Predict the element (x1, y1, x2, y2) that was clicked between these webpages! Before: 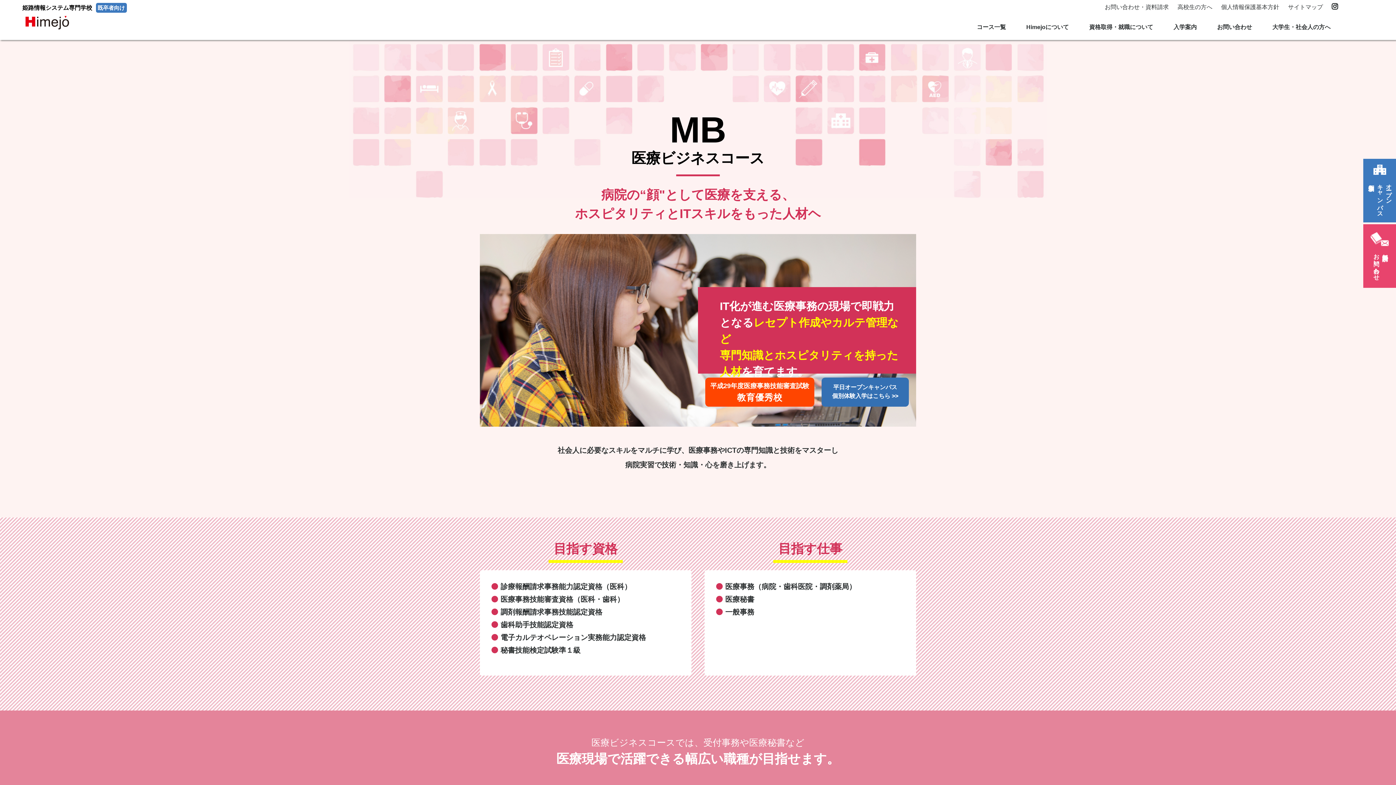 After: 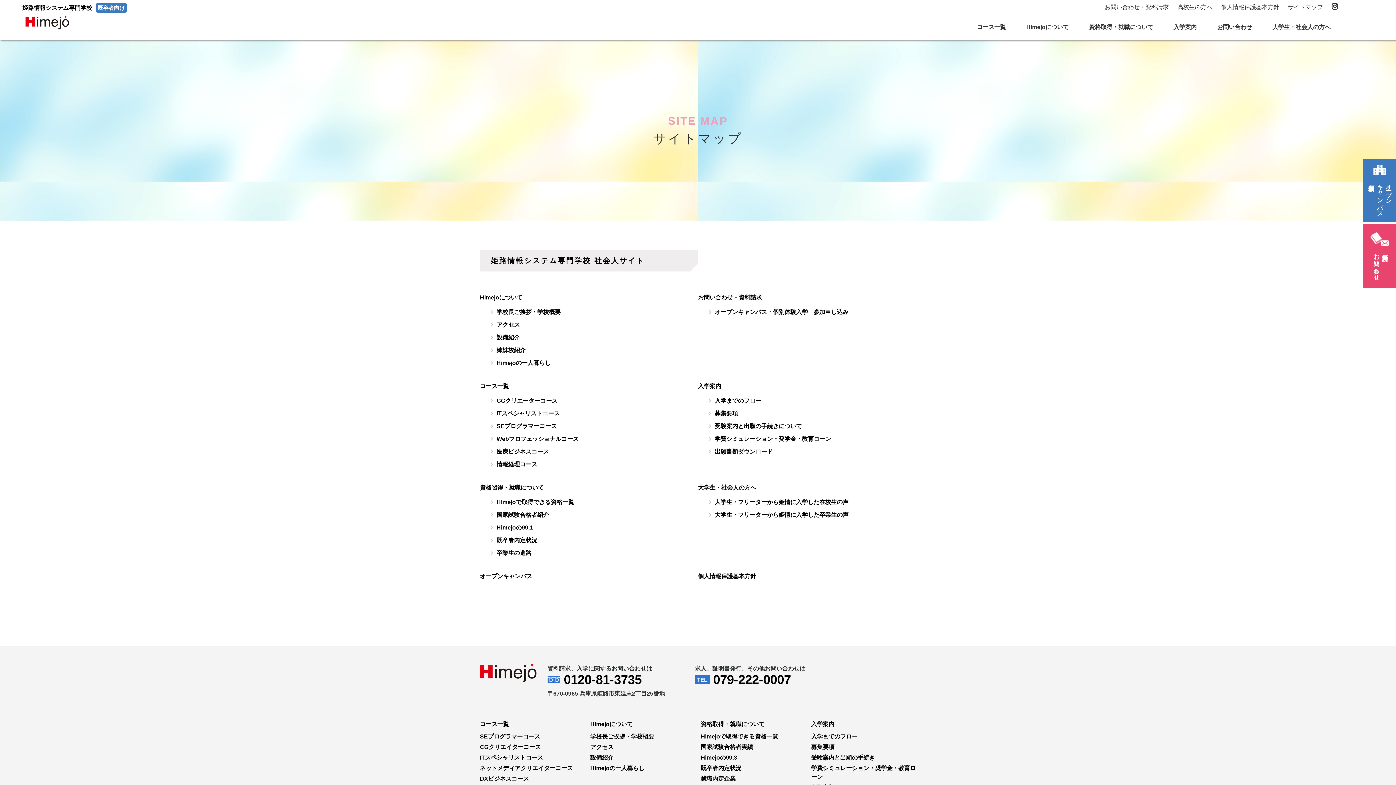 Action: bbox: (1284, 0, 1326, 14) label: サイトマップ